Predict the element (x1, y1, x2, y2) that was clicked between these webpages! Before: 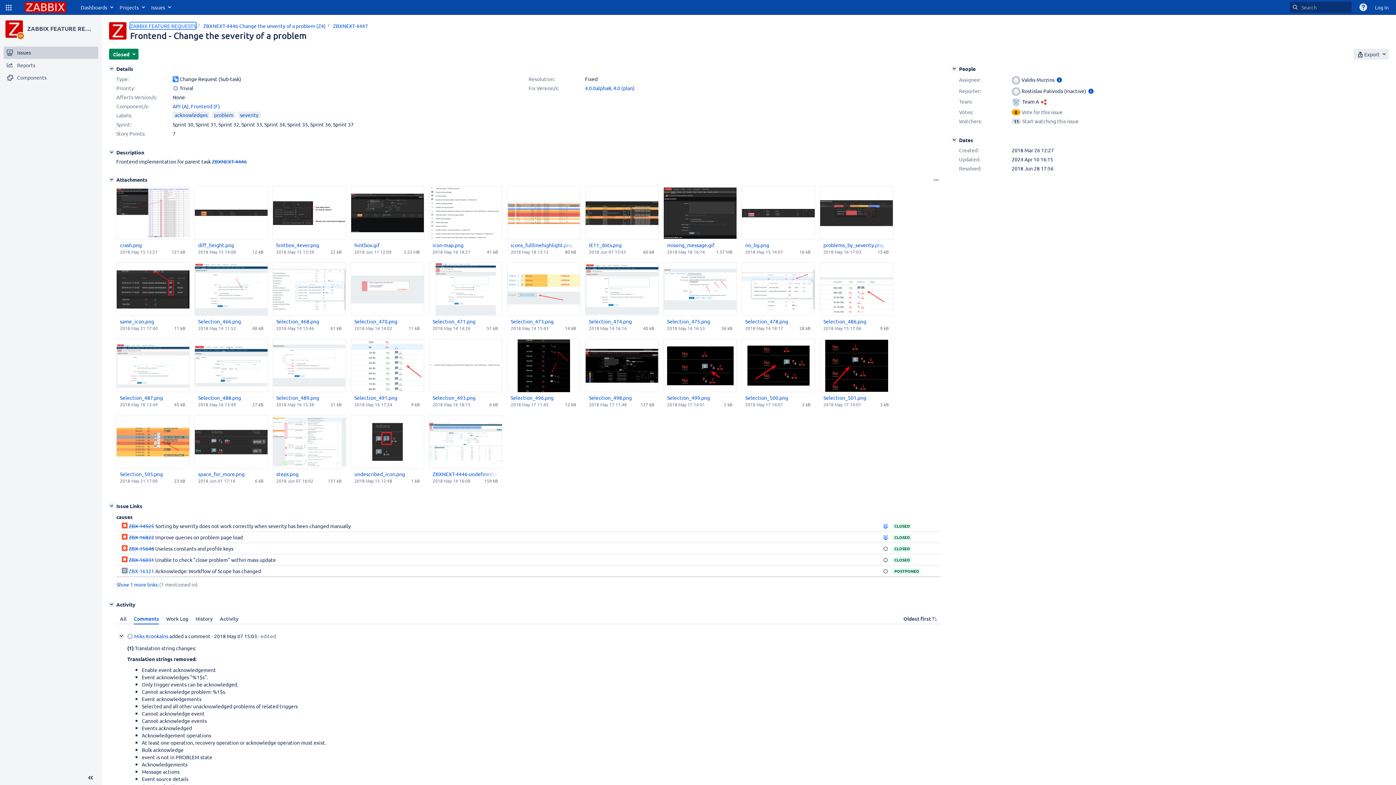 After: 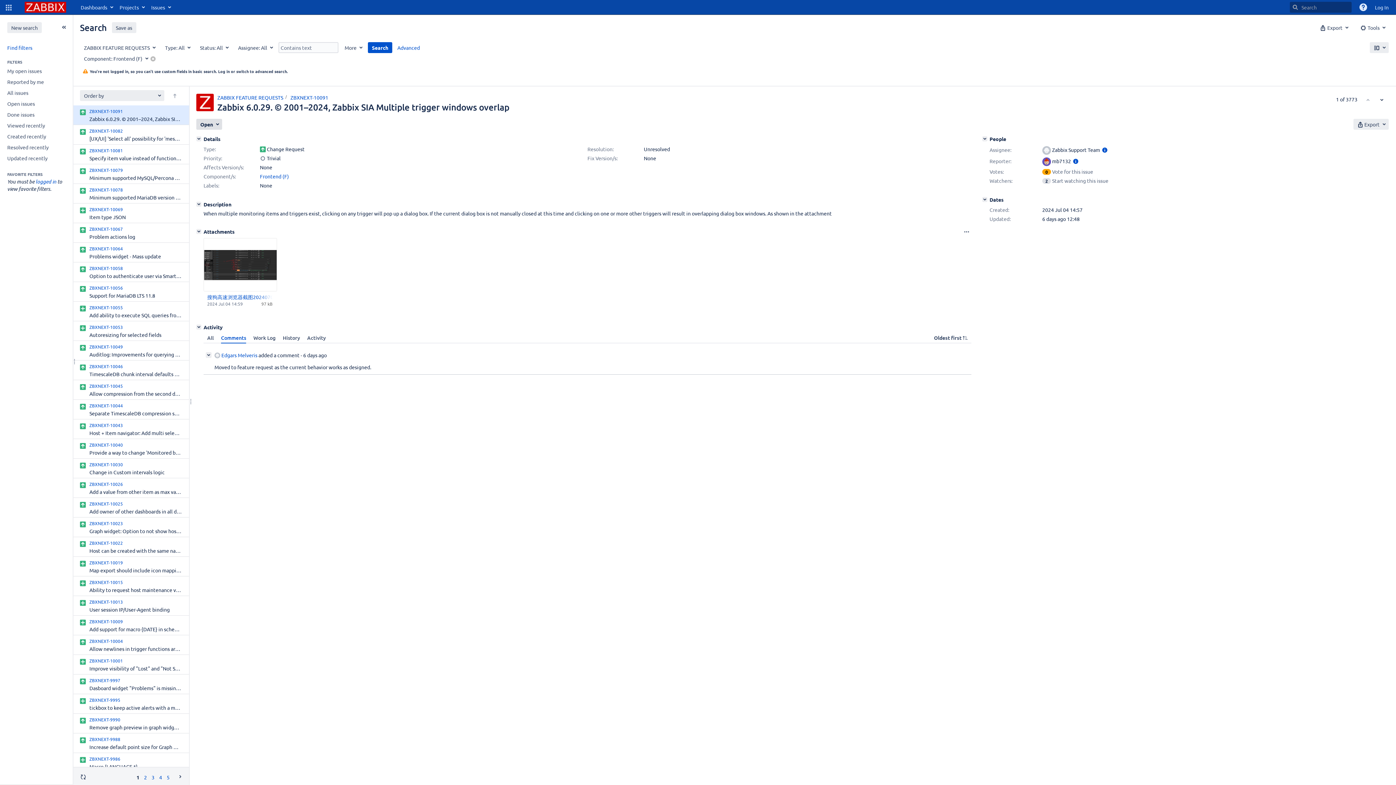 Action: label: Frontend (F) bbox: (190, 102, 220, 109)